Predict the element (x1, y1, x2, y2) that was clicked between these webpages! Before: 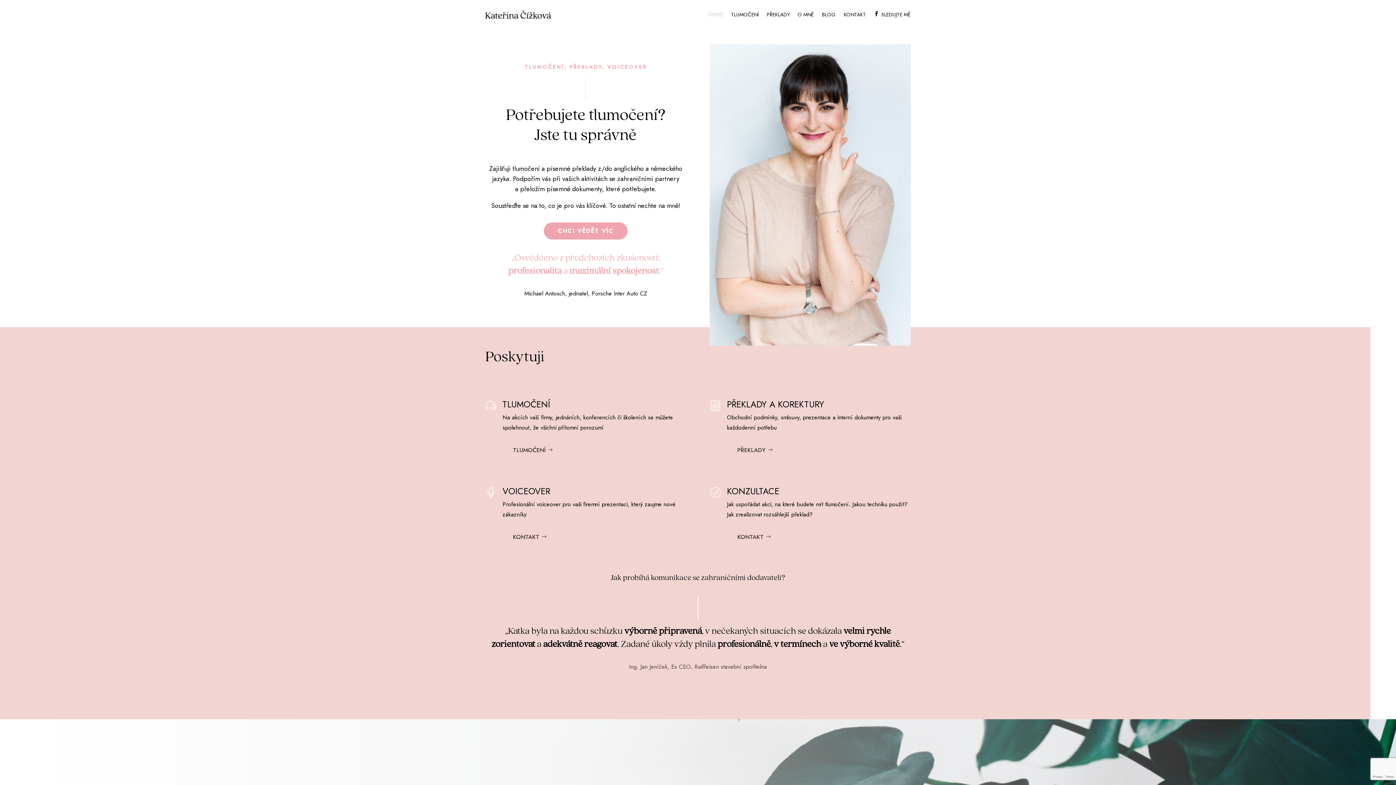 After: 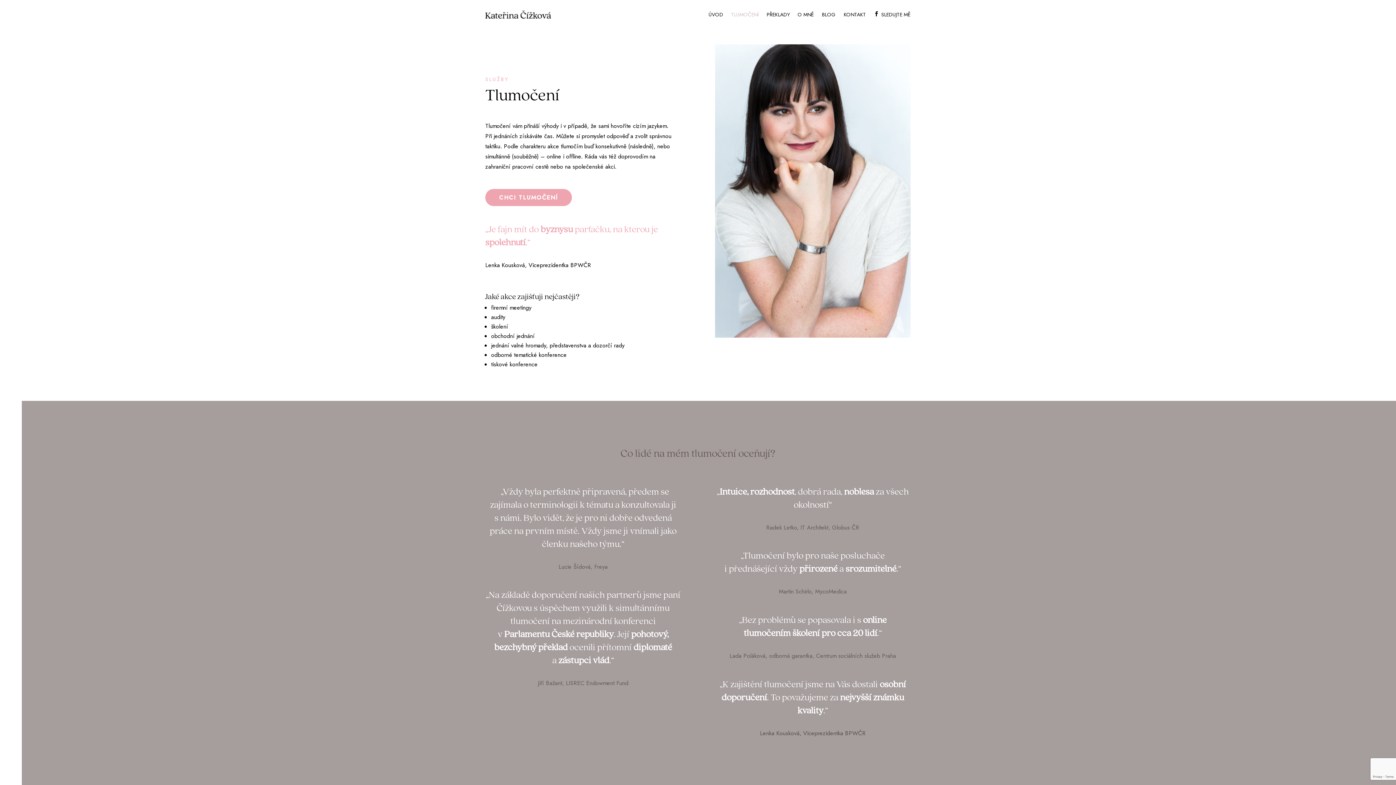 Action: label: w bbox: (485, 400, 497, 411)